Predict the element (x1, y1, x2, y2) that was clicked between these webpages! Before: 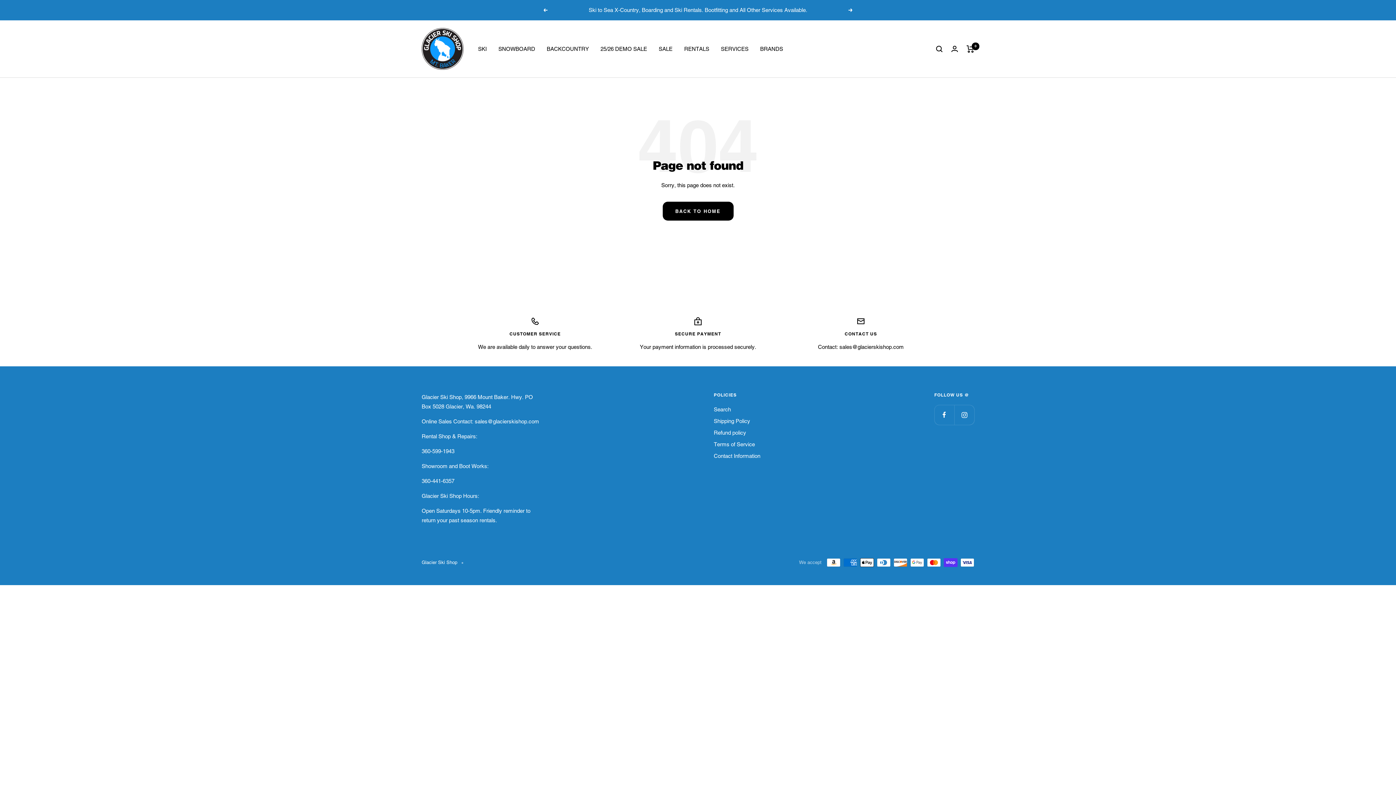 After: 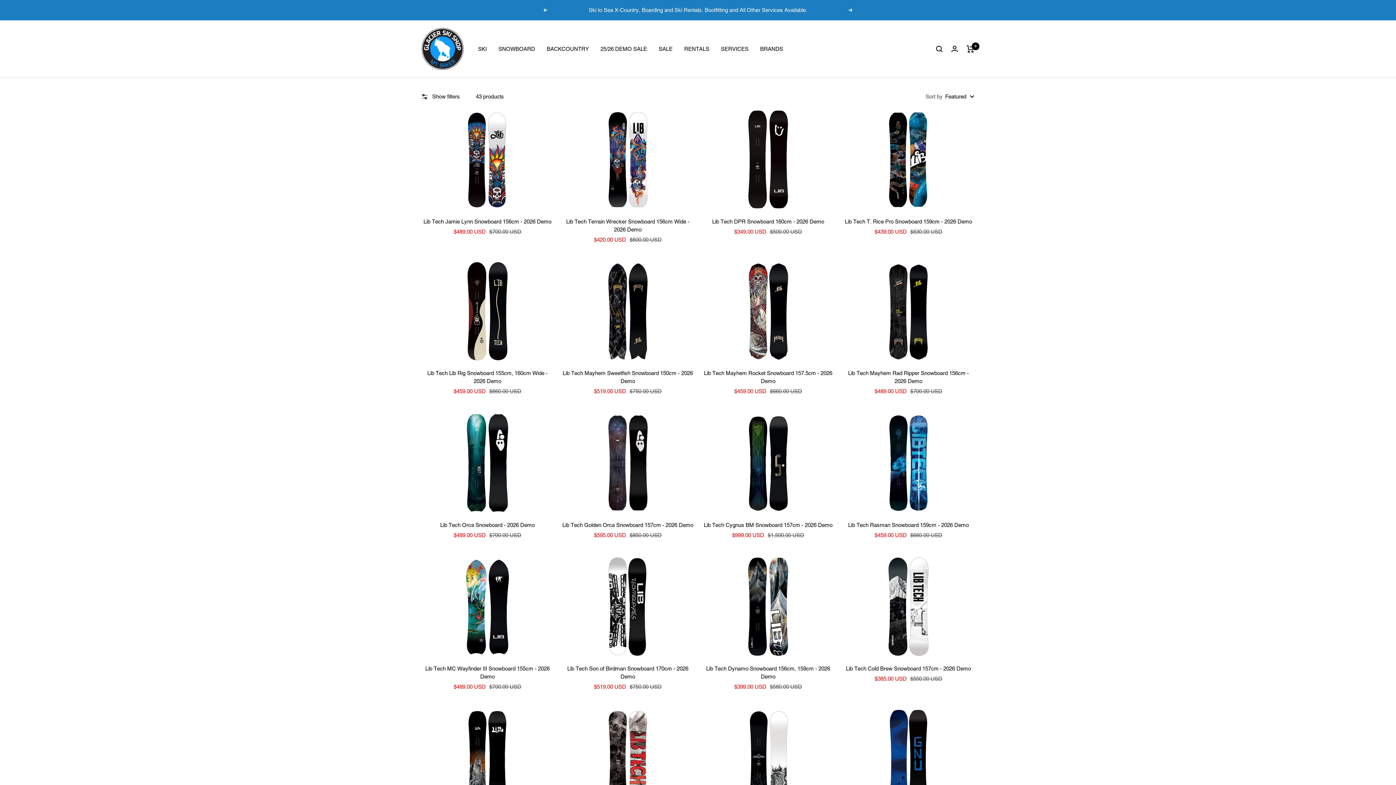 Action: bbox: (600, 44, 647, 53) label: 25/26 DEMO SALE